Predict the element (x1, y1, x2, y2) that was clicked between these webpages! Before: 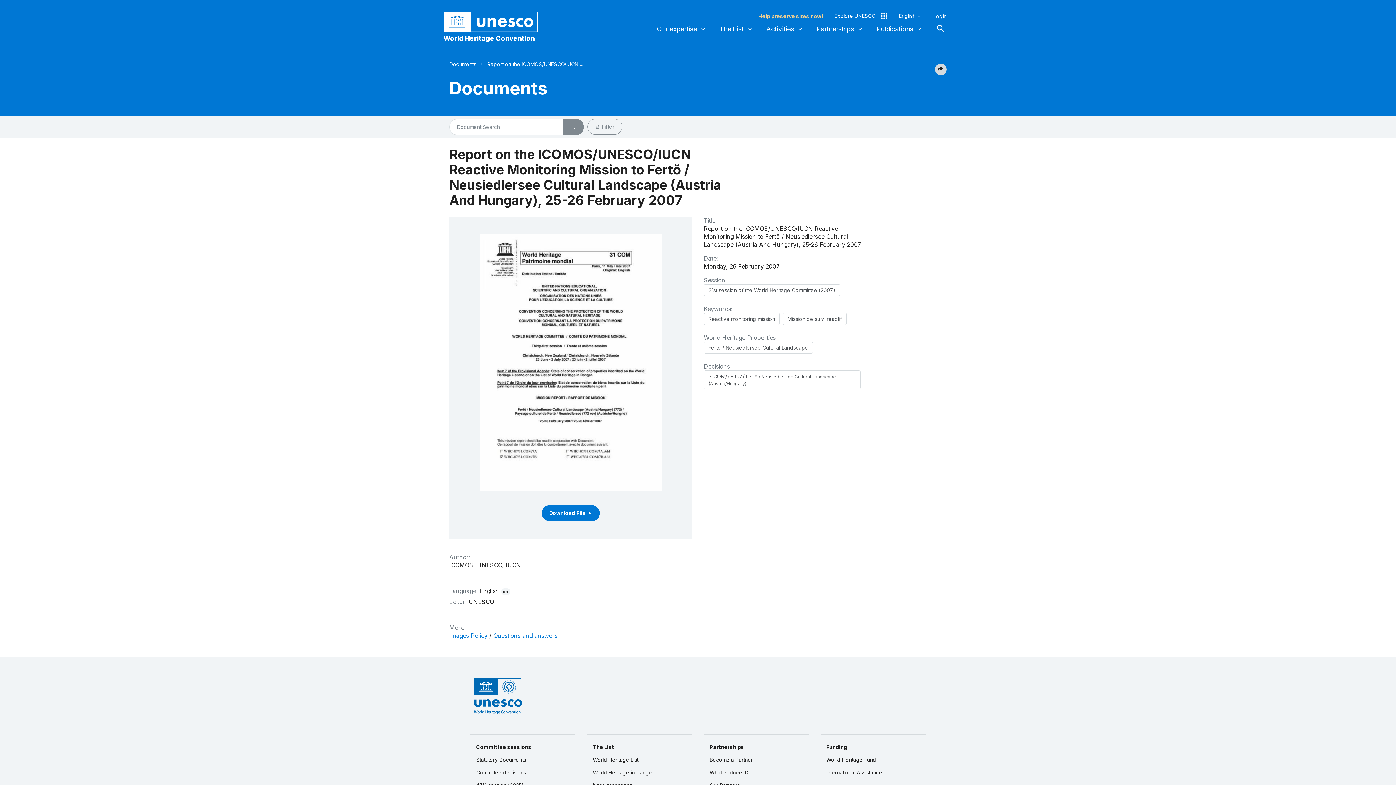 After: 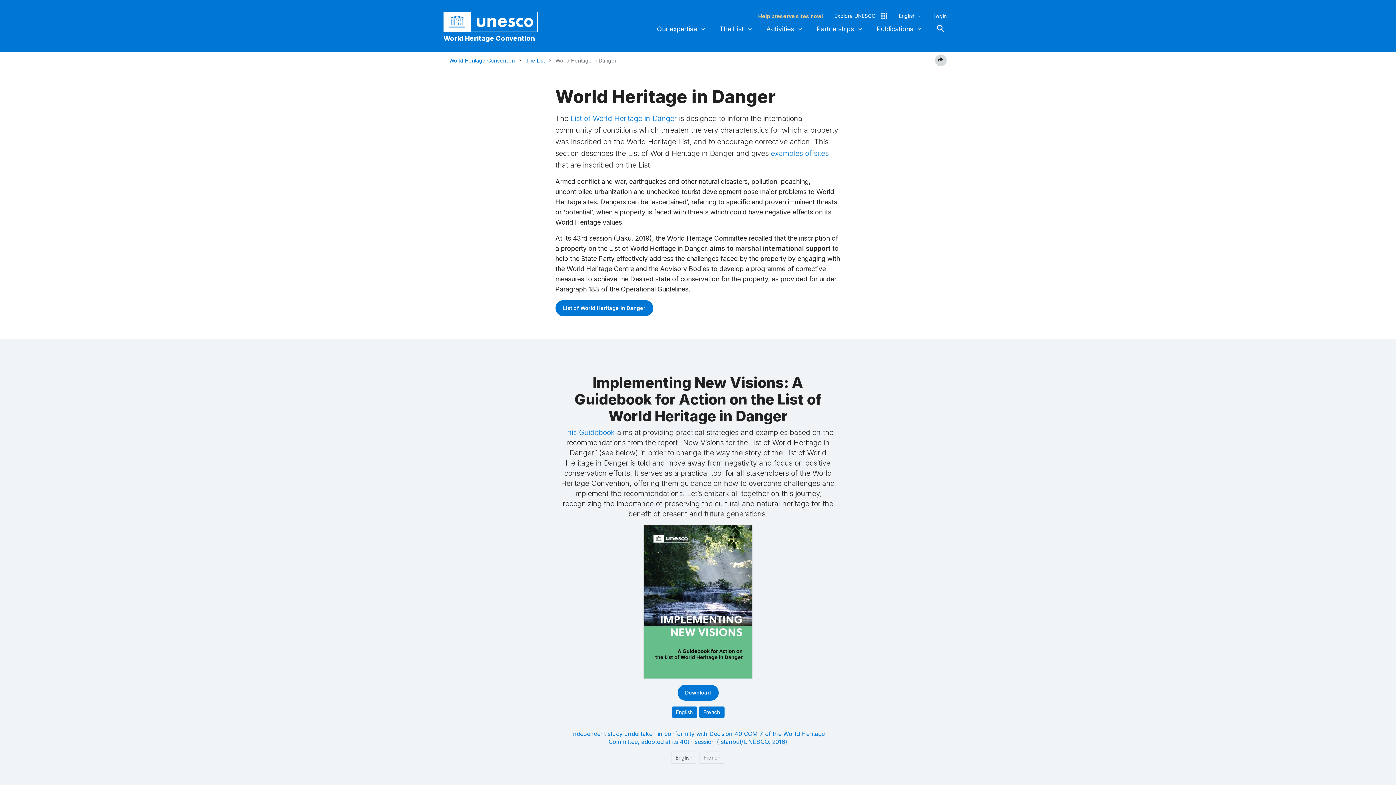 Action: label: World Heritage in Danger bbox: (587, 766, 692, 779)